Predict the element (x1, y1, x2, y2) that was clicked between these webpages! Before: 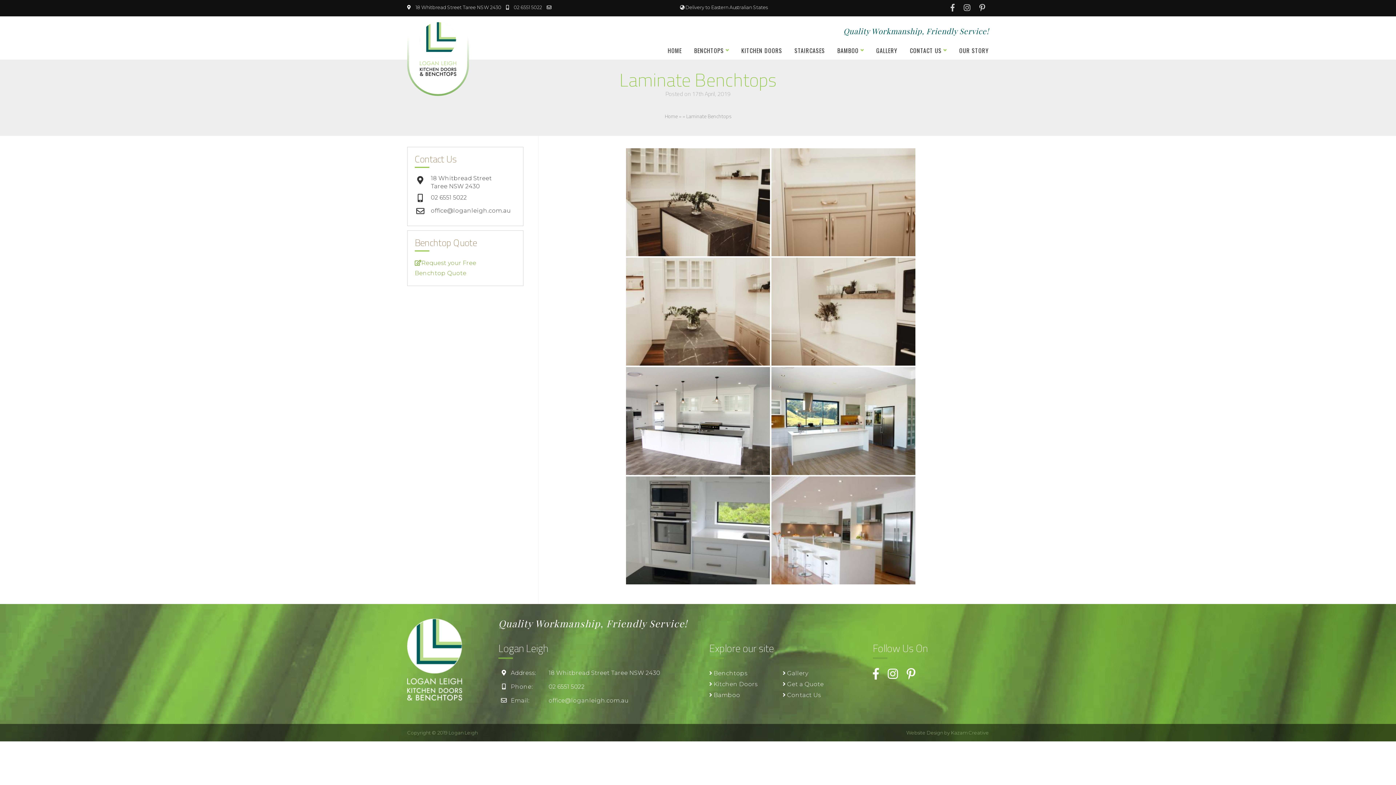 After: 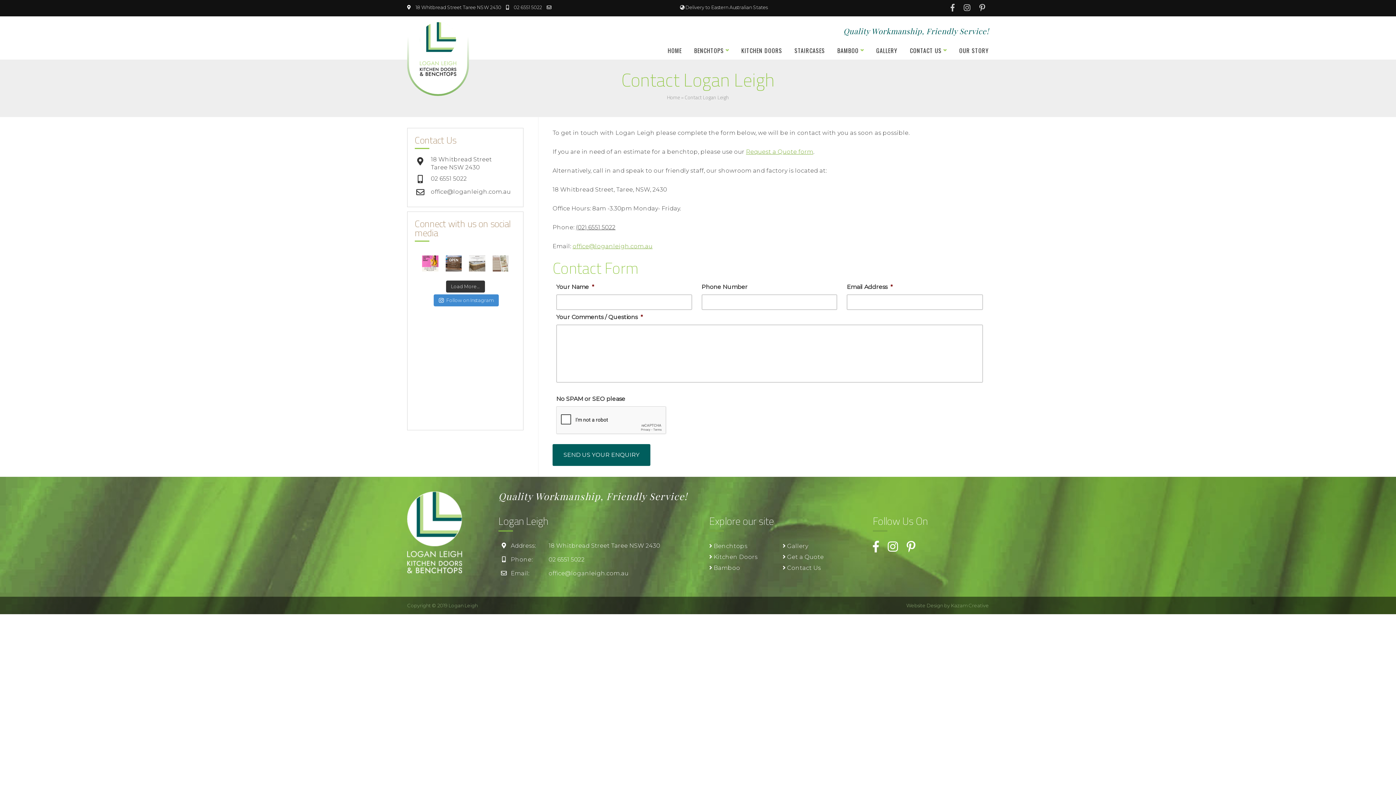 Action: bbox: (910, 44, 947, 56) label: CONTACT US